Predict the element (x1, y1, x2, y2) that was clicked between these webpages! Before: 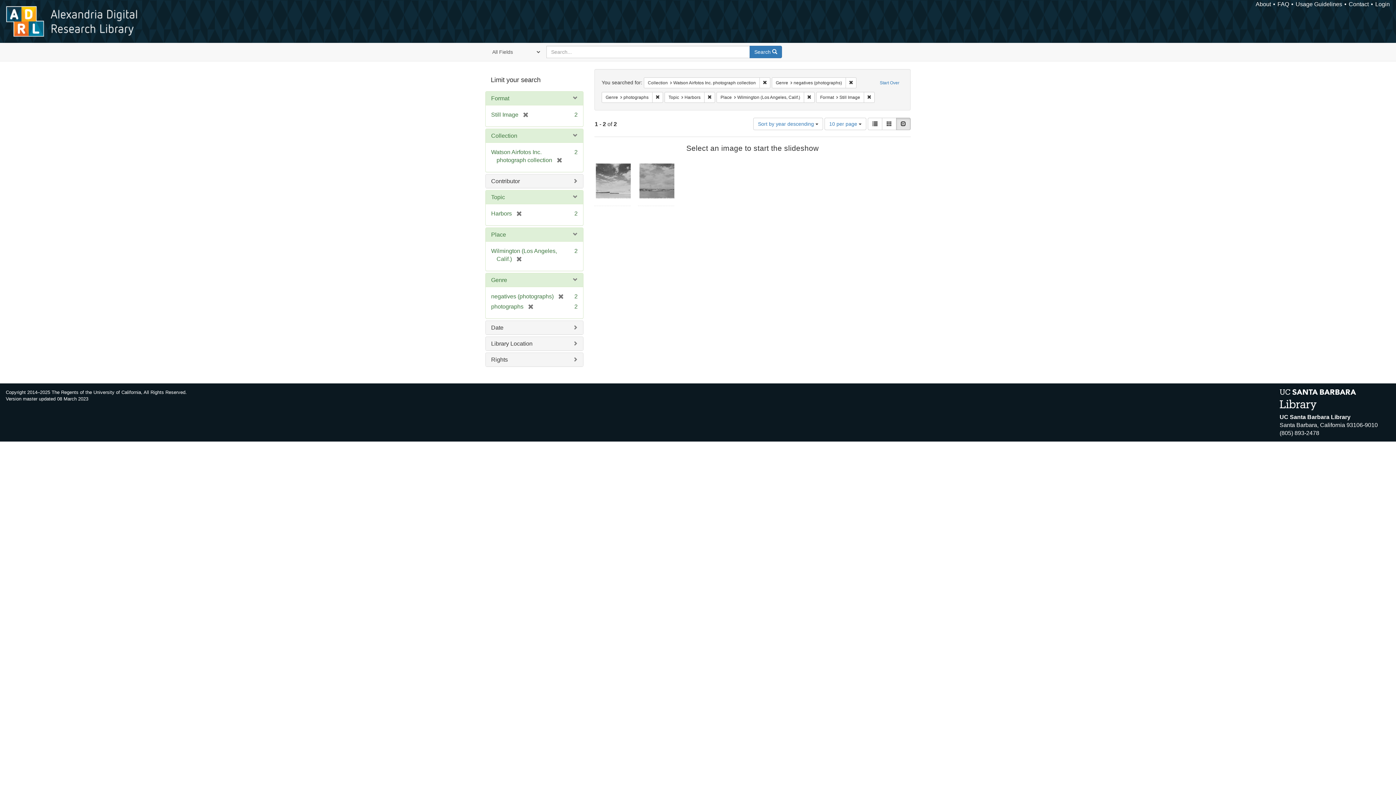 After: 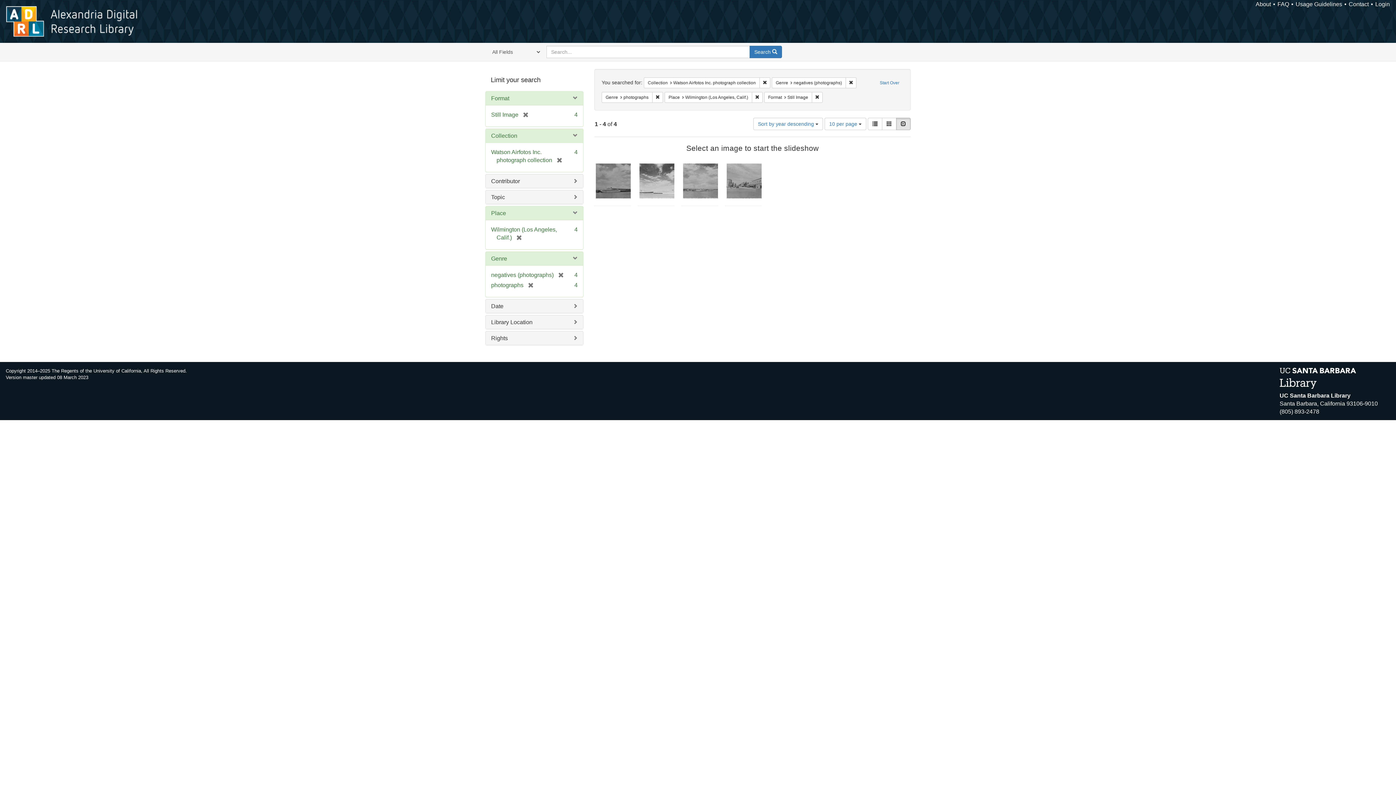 Action: bbox: (704, 91, 715, 102) label: Remove constraint Topic: Harbors